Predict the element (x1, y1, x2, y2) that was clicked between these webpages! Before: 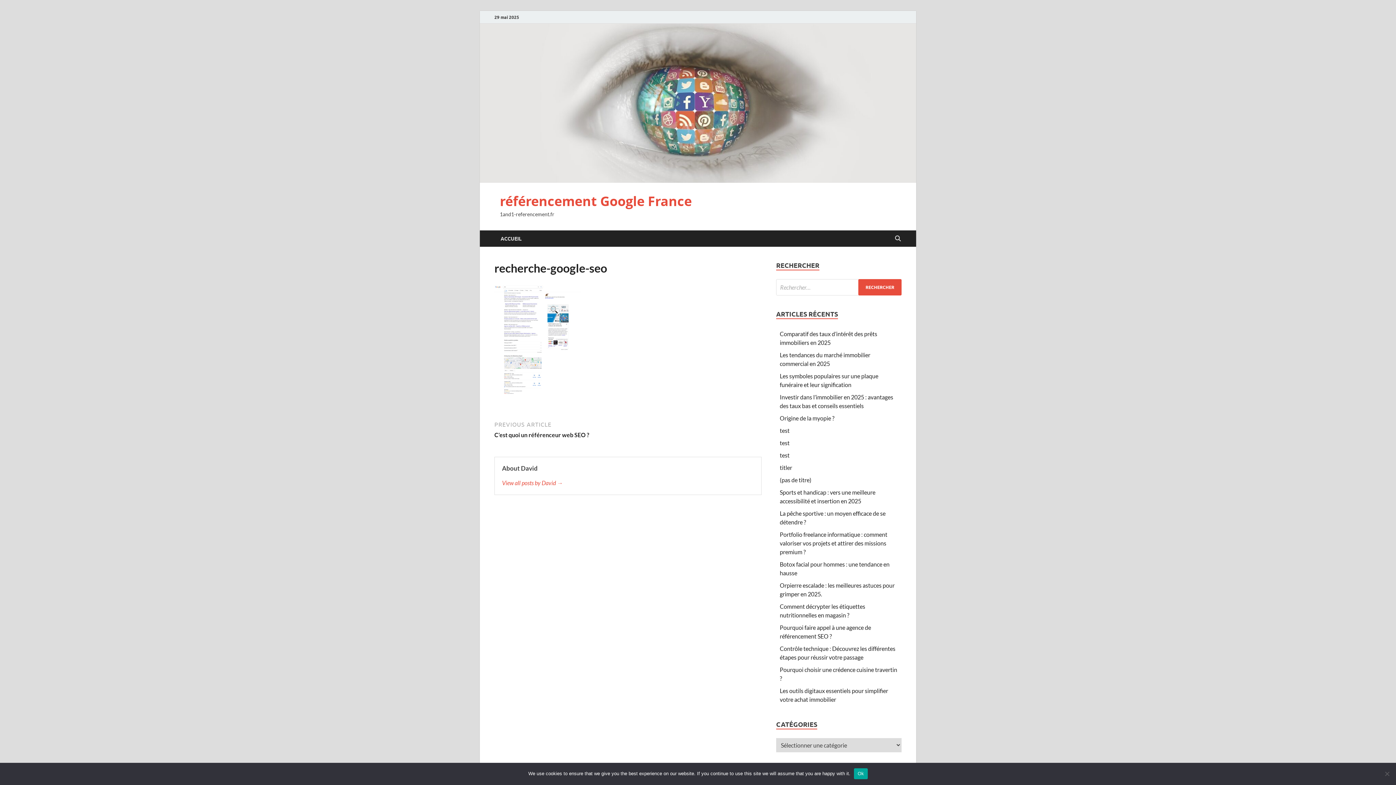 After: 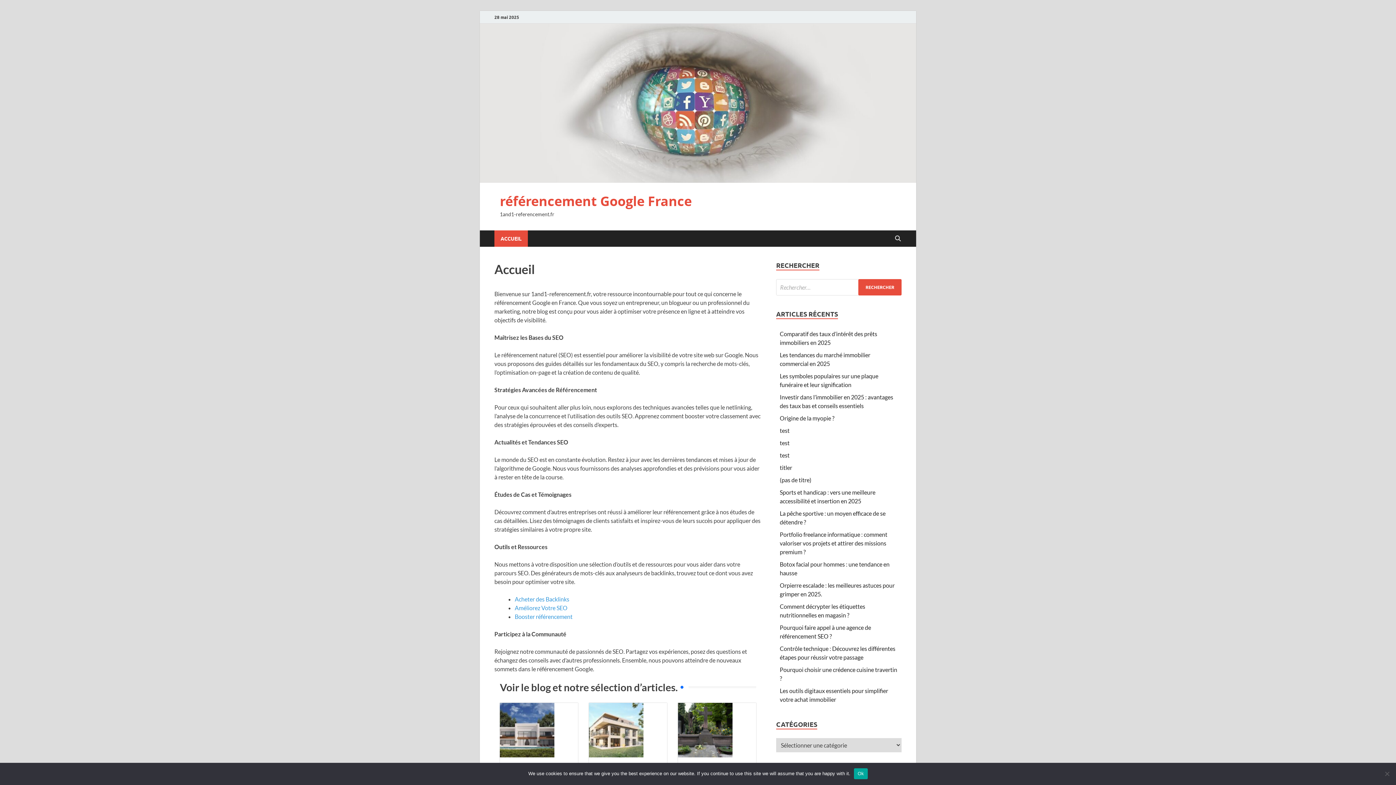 Action: bbox: (494, 230, 528, 246) label: ACCUEIL